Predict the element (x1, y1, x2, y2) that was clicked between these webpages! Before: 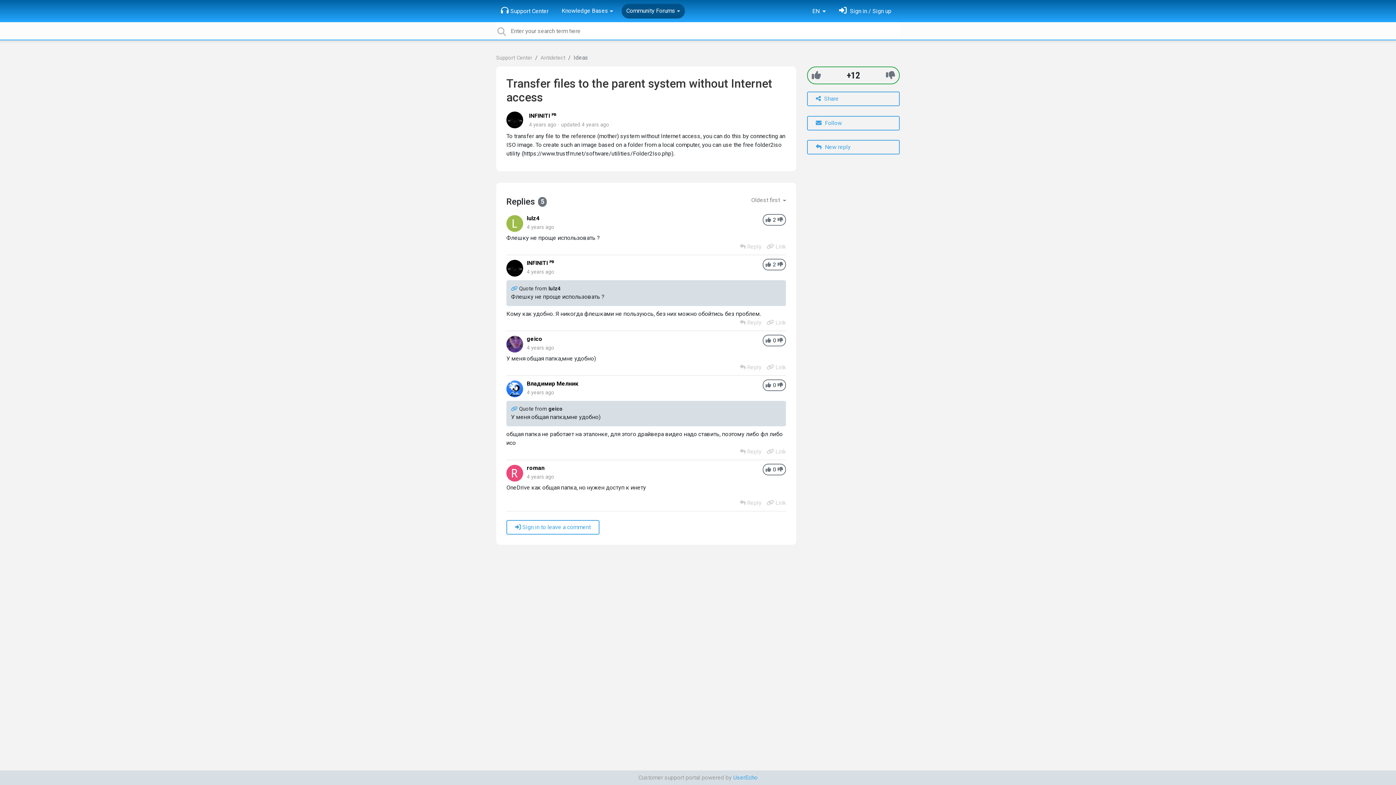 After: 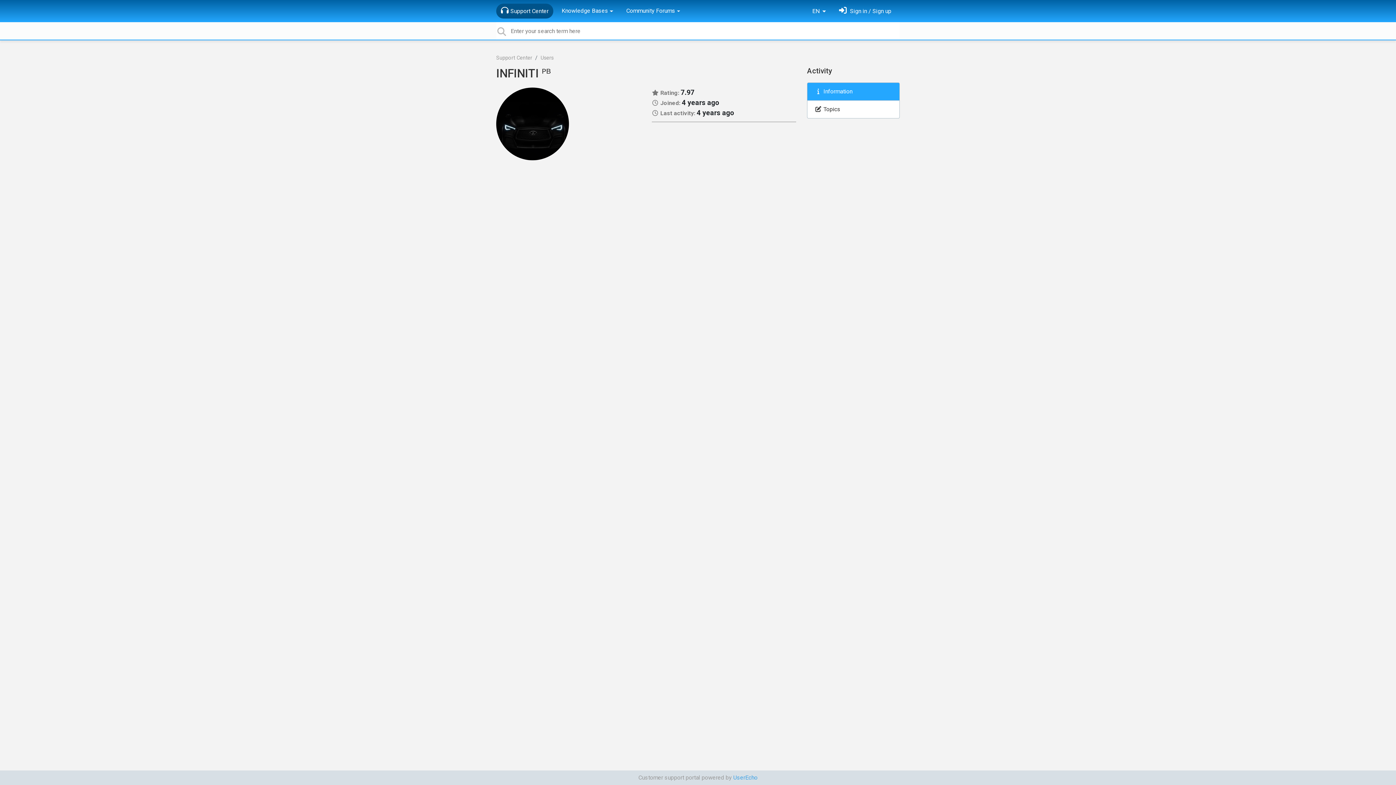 Action: bbox: (526, 259, 554, 266) label: INFINITI ᴾᴮ